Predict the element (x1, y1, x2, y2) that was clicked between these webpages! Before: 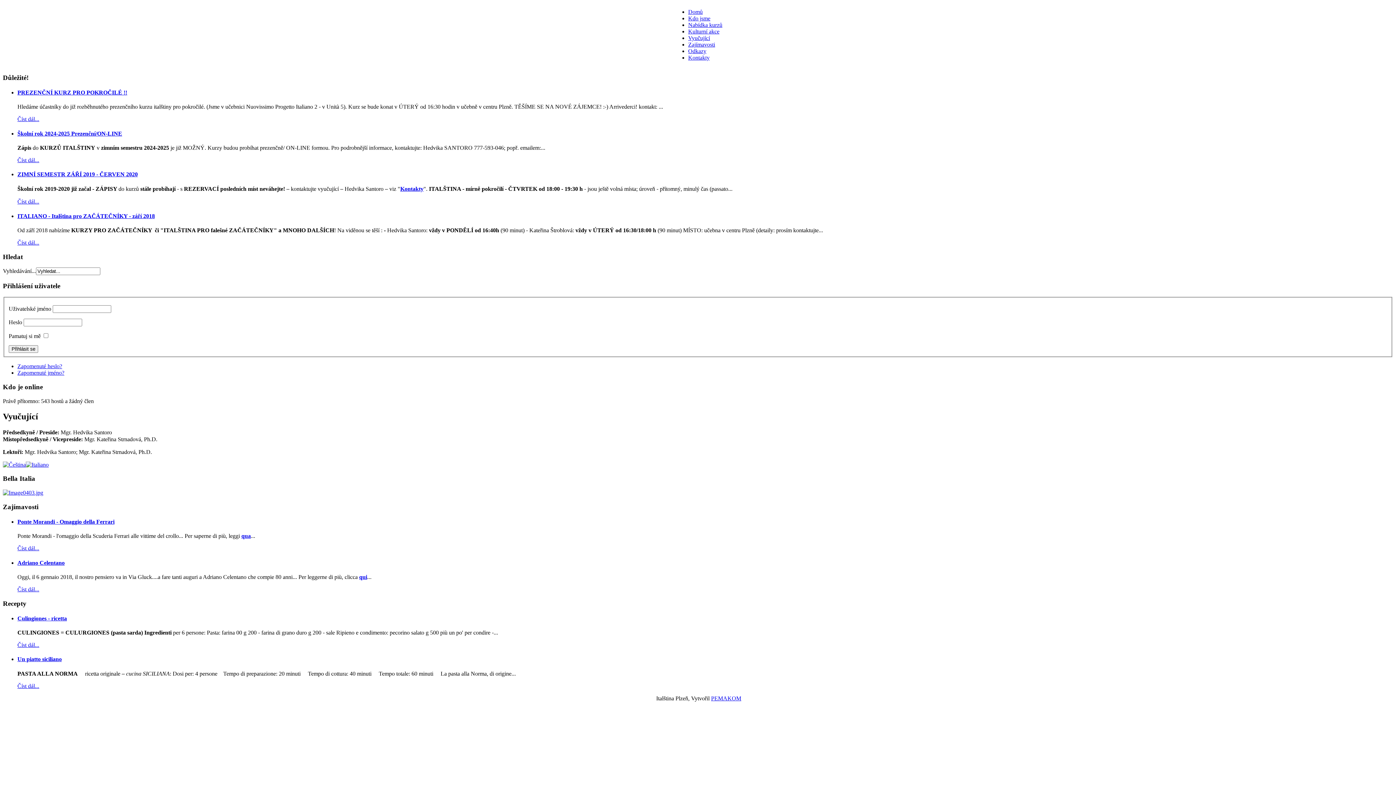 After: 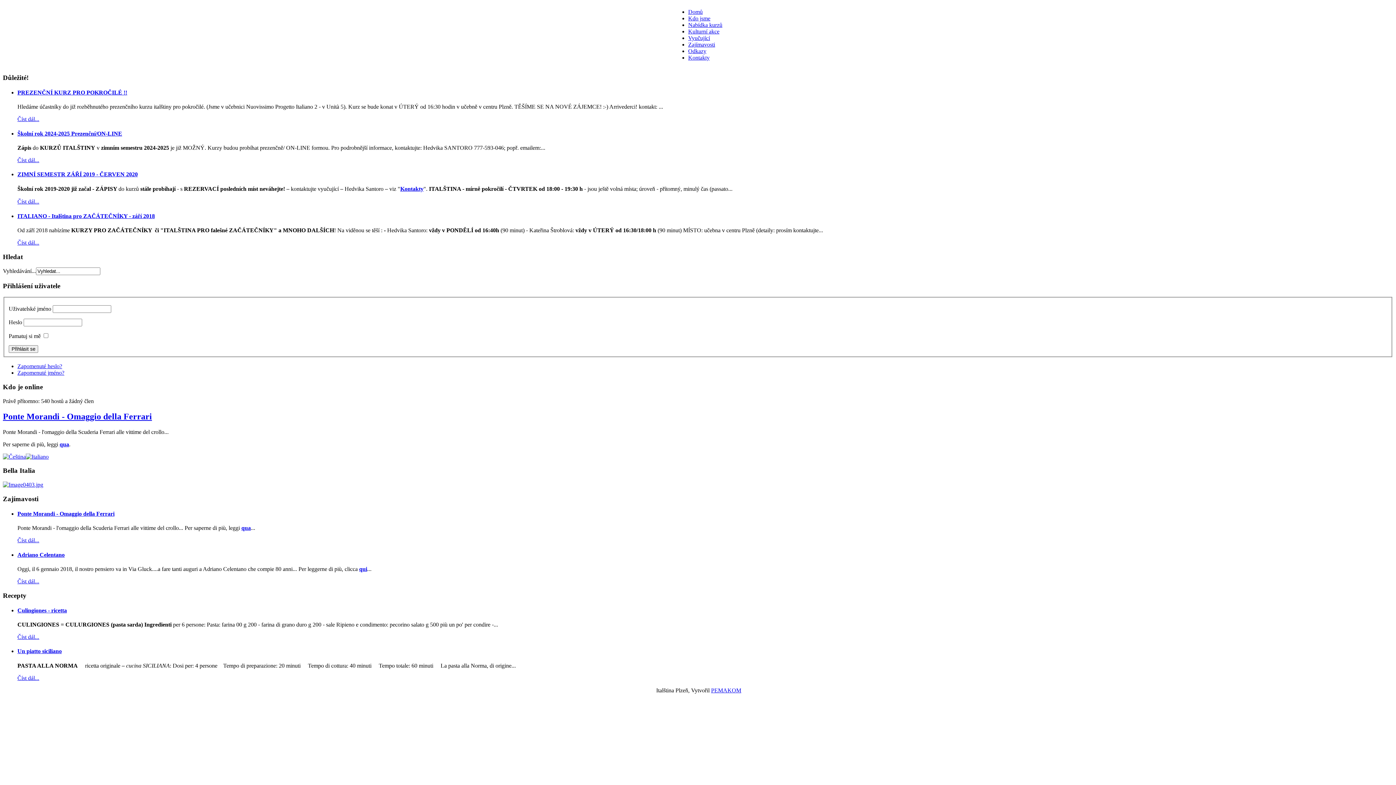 Action: label: Ponte Morandi - Omaggio della Ferrari bbox: (17, 518, 114, 525)